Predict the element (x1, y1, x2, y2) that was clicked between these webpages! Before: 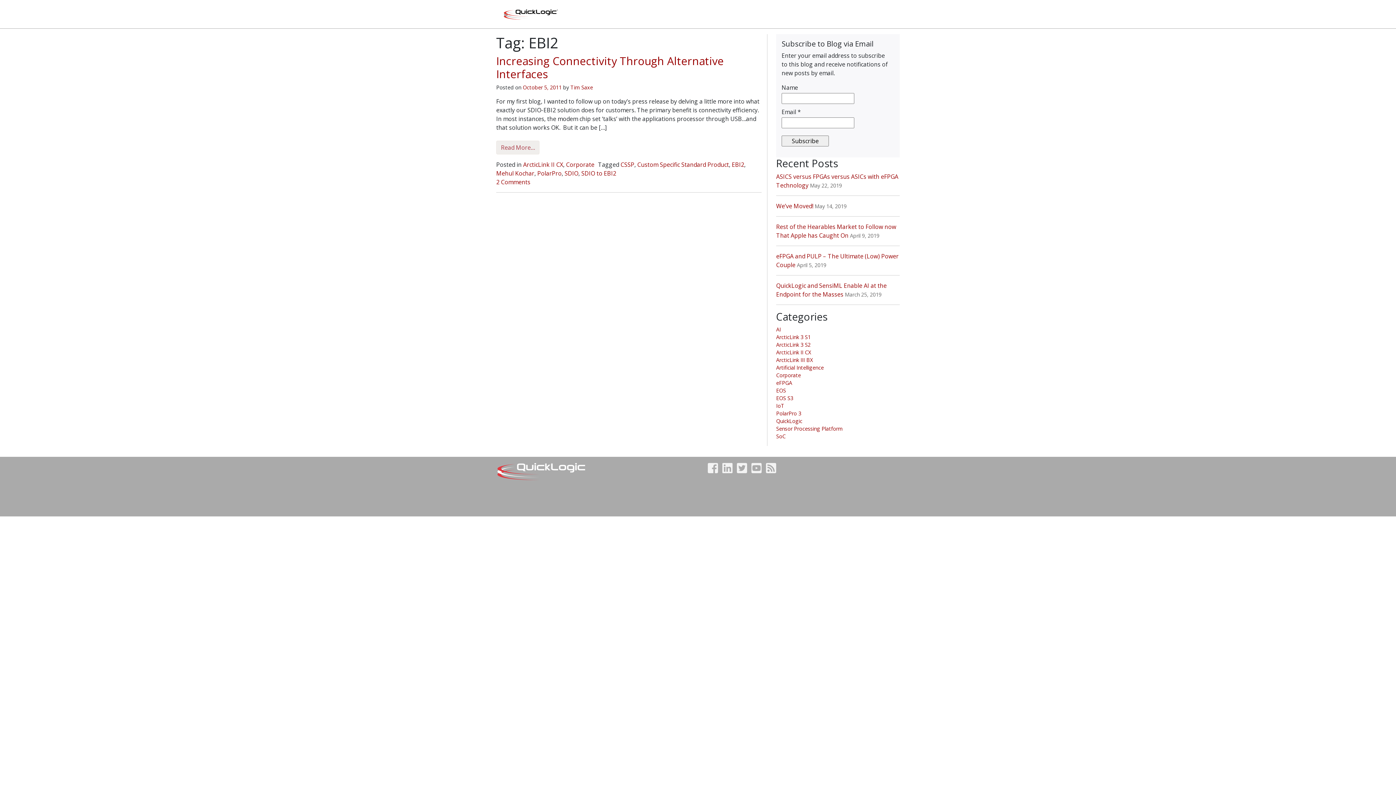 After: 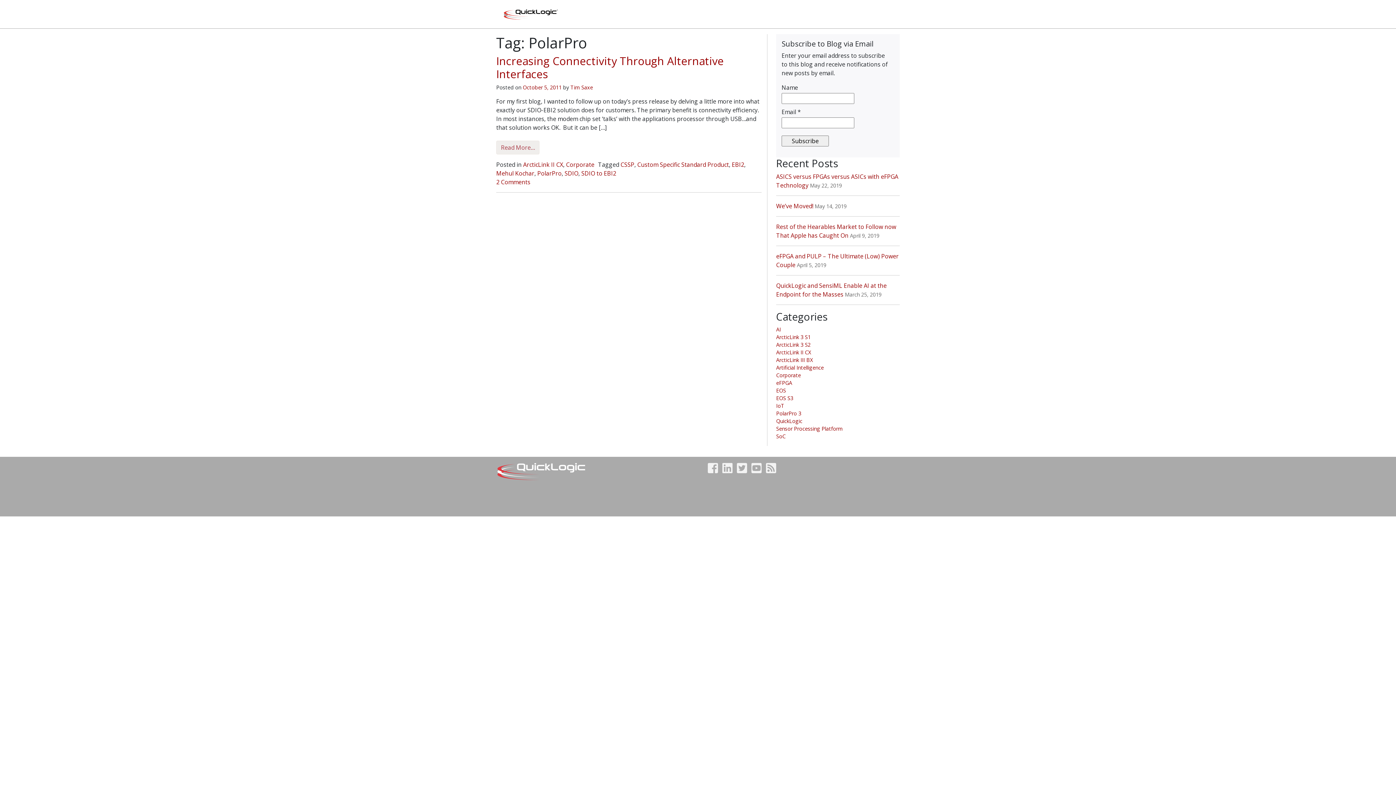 Action: bbox: (537, 169, 561, 177) label: PolarPro